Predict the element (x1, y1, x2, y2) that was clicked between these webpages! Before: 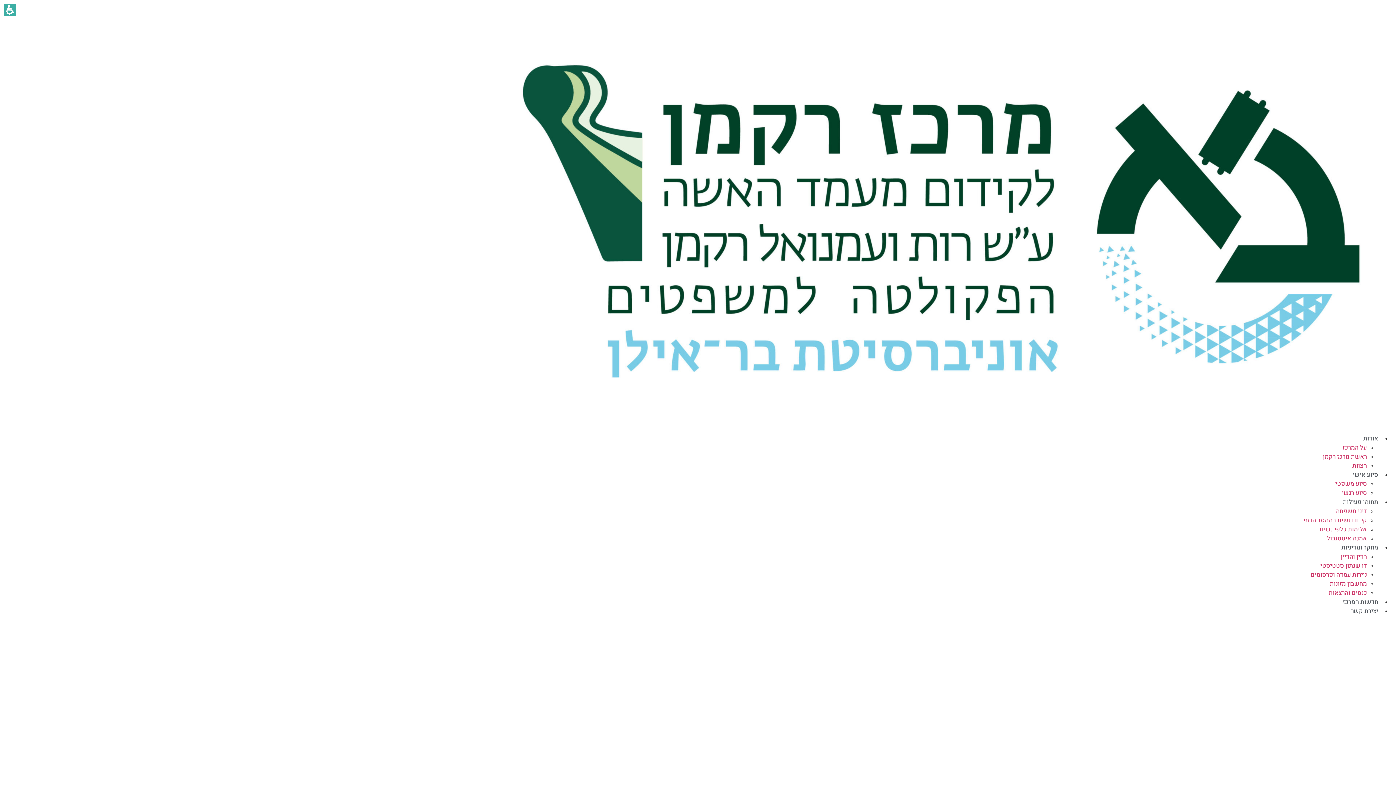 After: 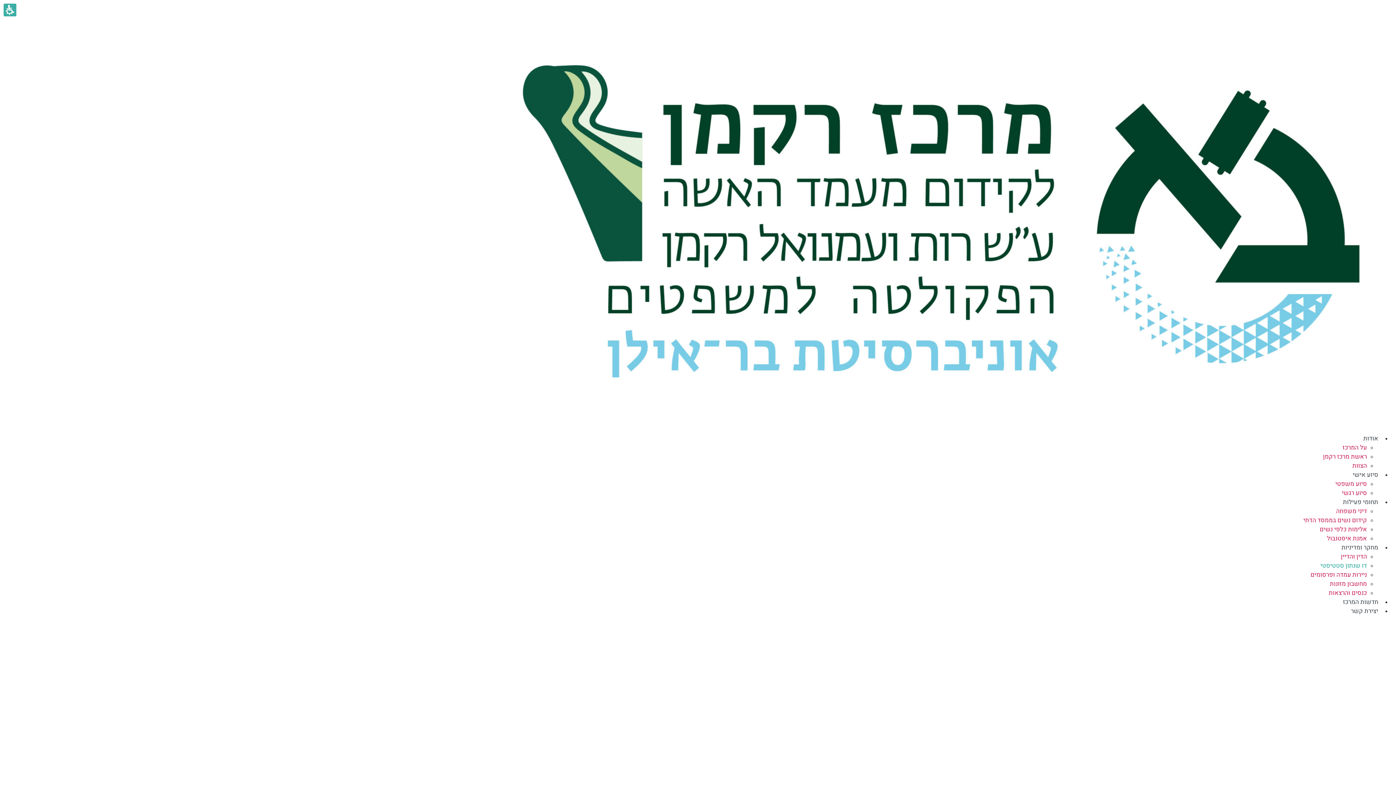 Action: bbox: (1320, 561, 1367, 570) label: דו שנתון סטטיסטי